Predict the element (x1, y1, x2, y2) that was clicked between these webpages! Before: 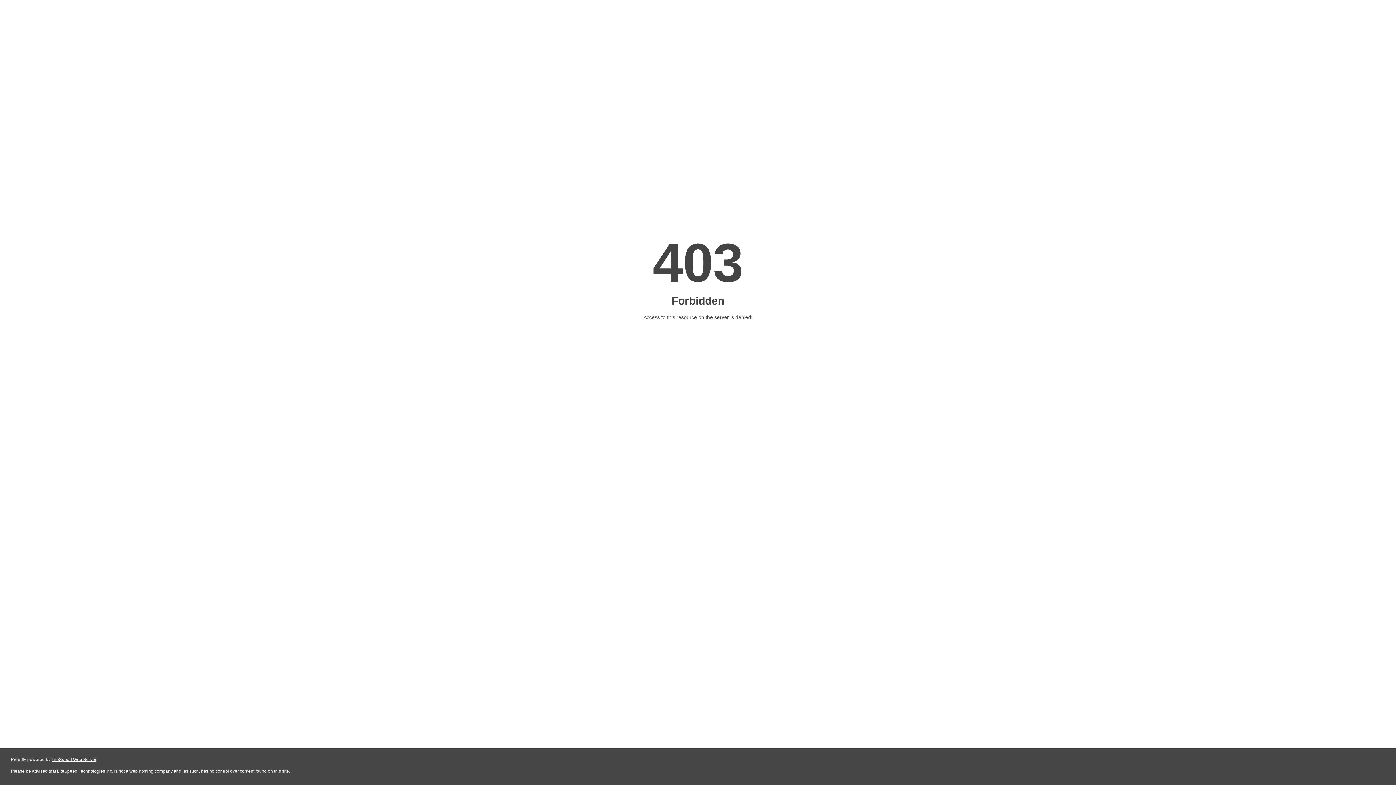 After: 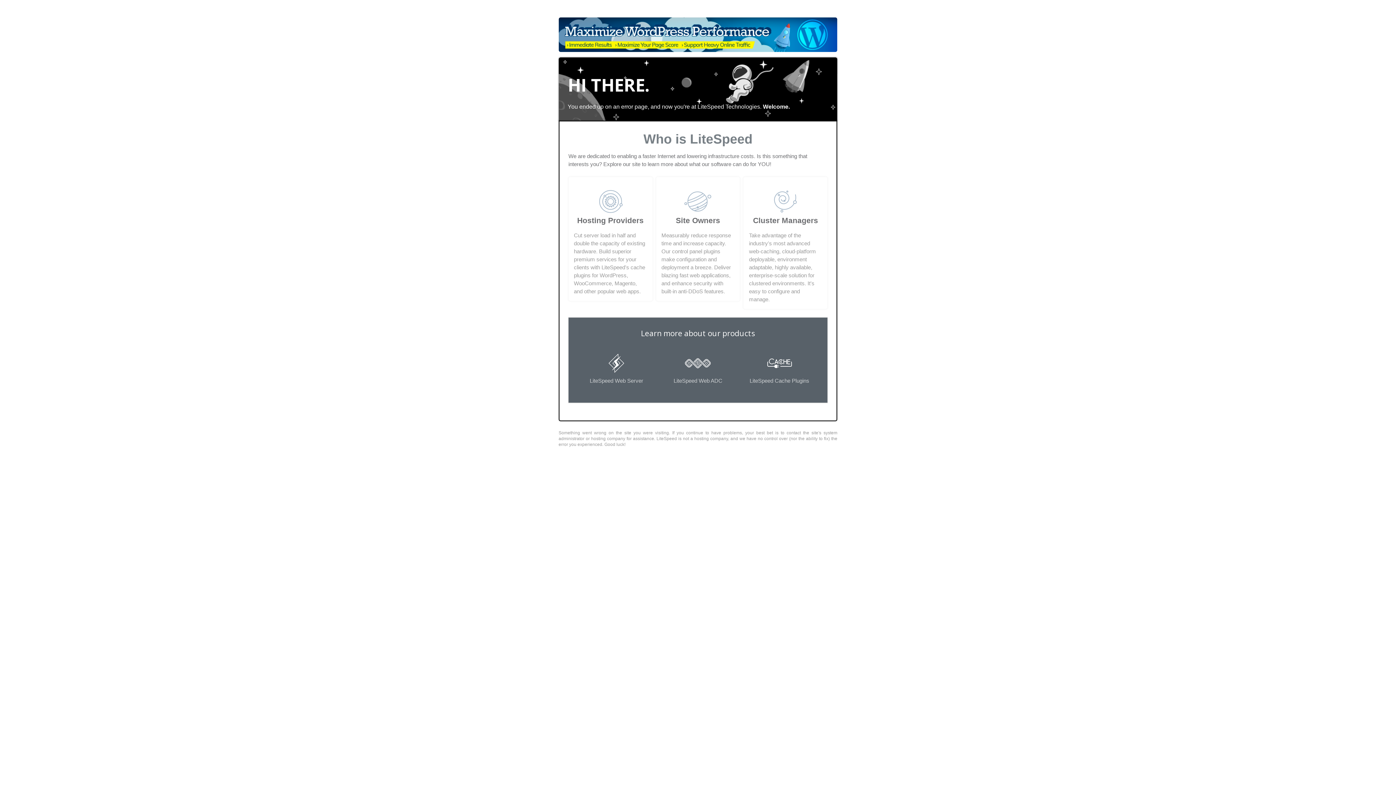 Action: bbox: (51, 757, 96, 762) label: LiteSpeed Web Server